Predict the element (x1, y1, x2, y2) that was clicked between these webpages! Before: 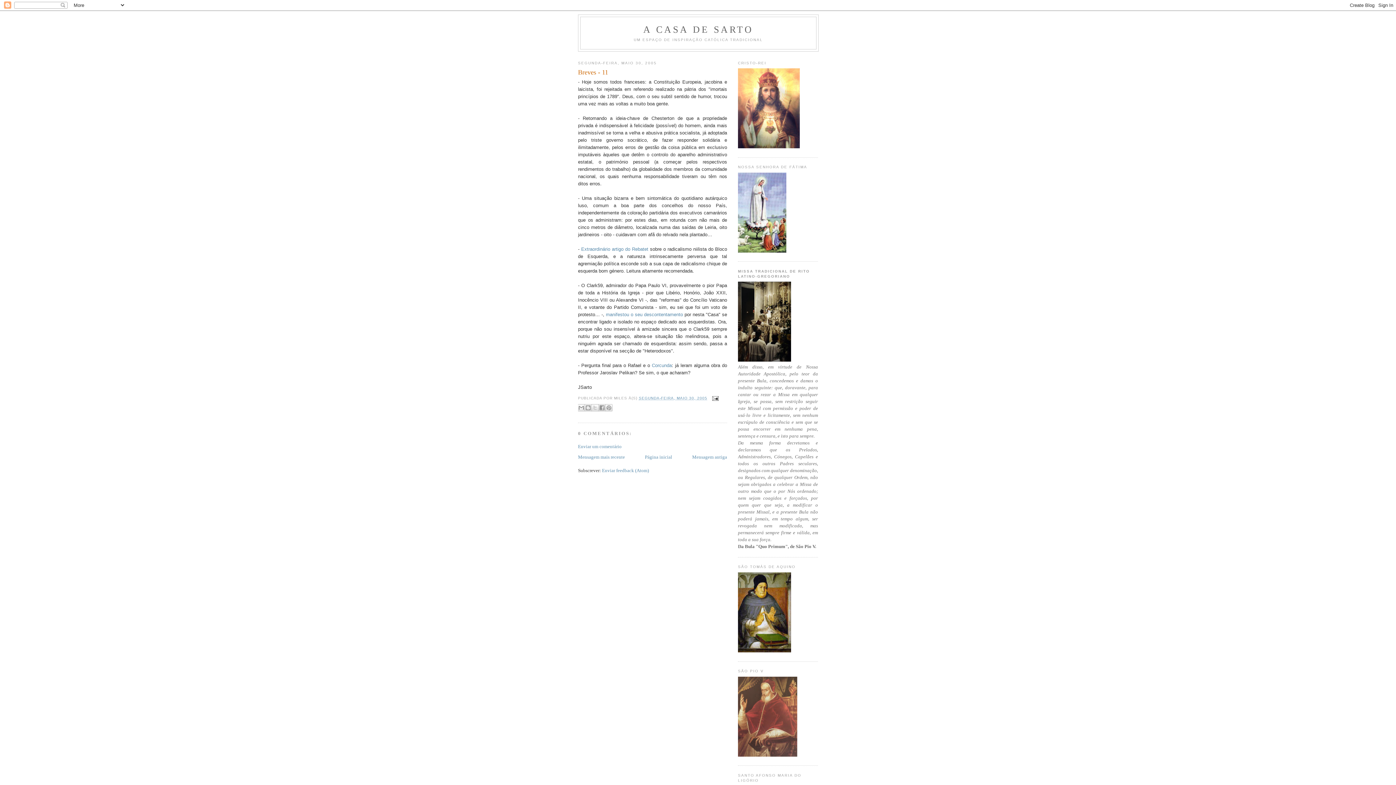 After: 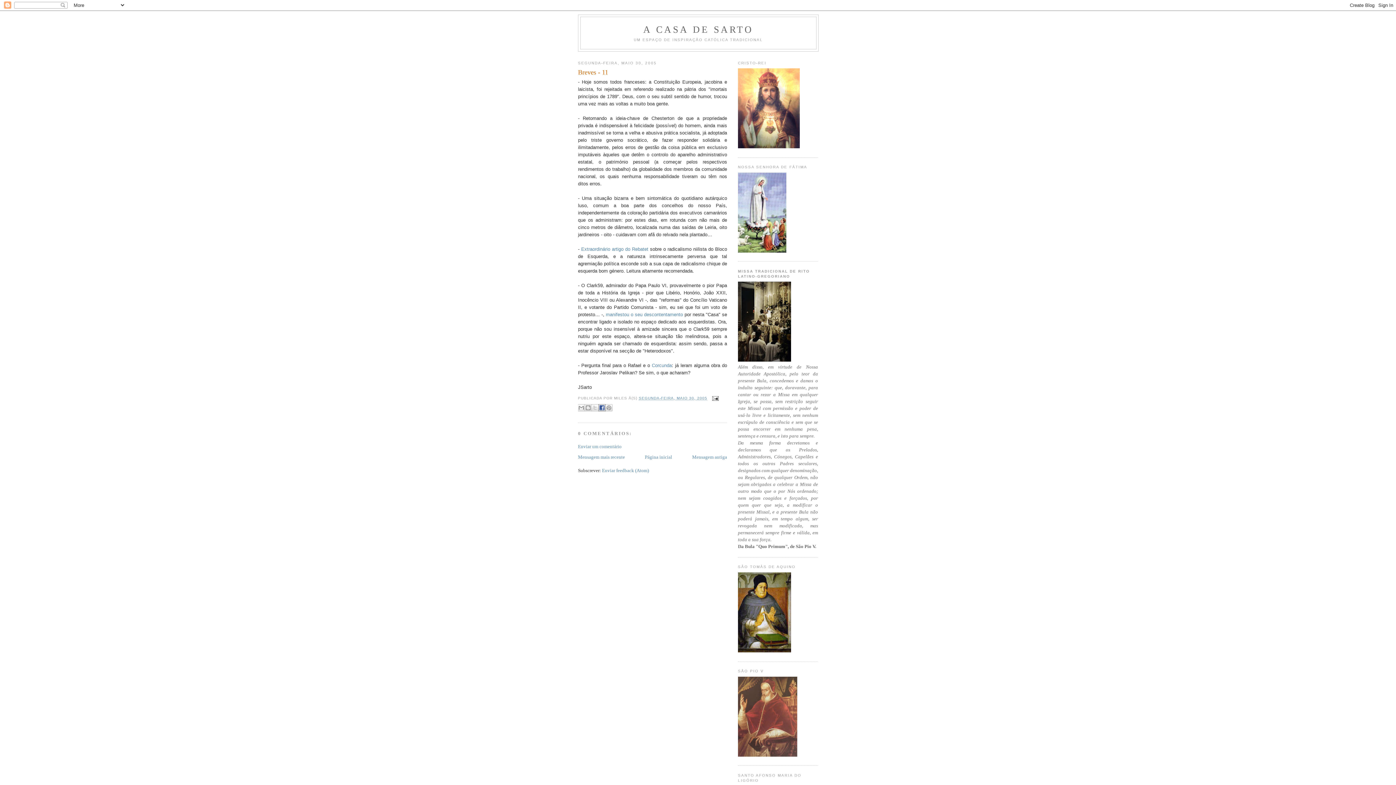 Action: label: PARTILHAR NO FACEBOOK bbox: (598, 404, 605, 411)